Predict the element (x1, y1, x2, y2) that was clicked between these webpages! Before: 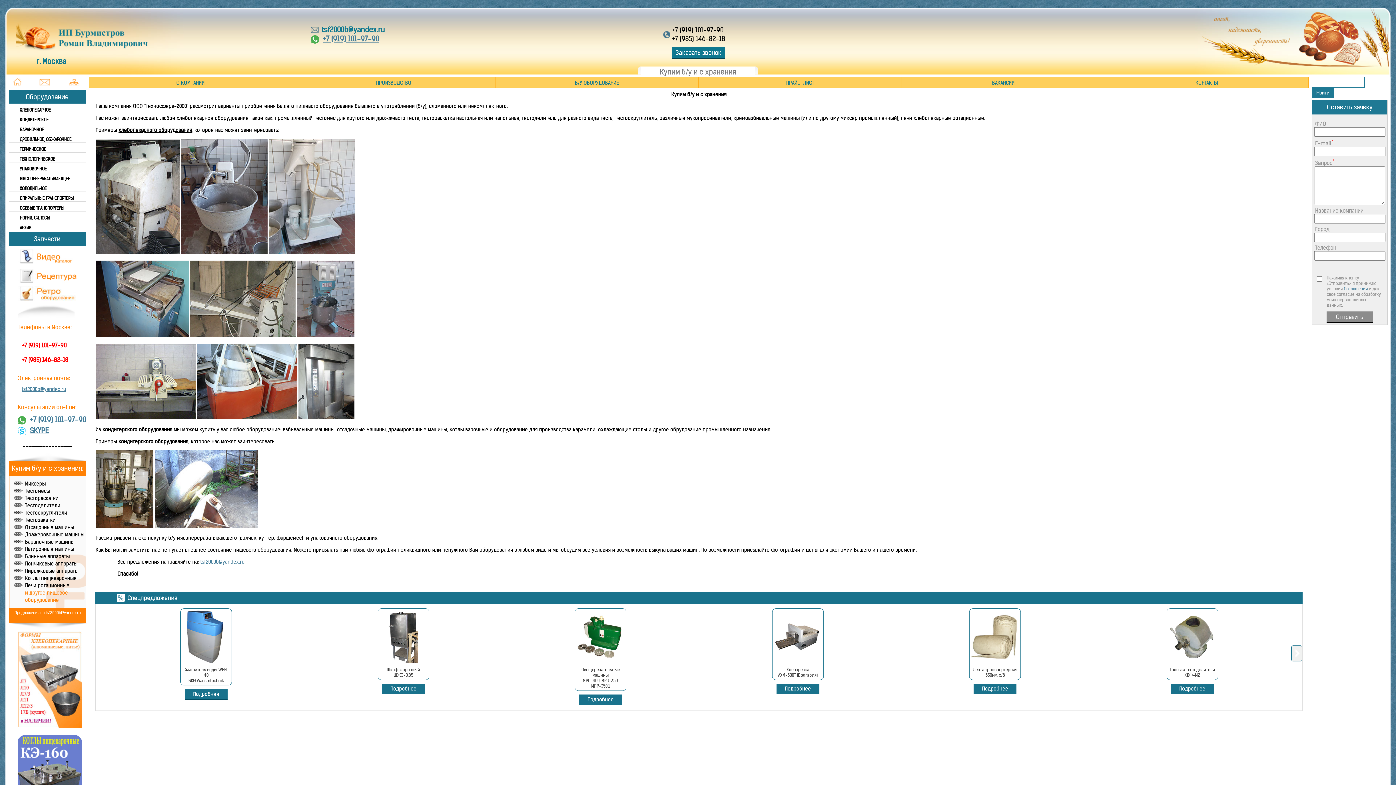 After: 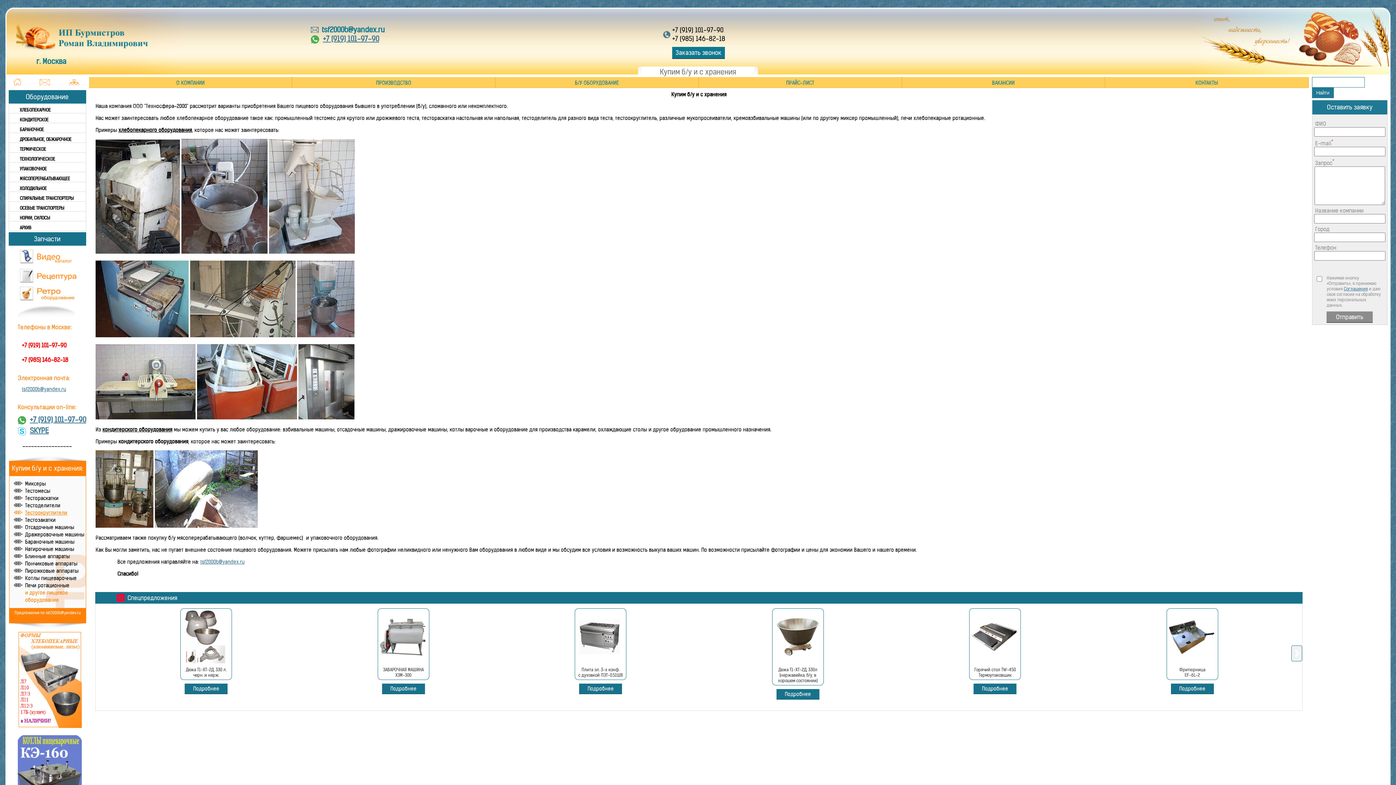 Action: label: Тестоокруглители bbox: (13, 509, 85, 516)